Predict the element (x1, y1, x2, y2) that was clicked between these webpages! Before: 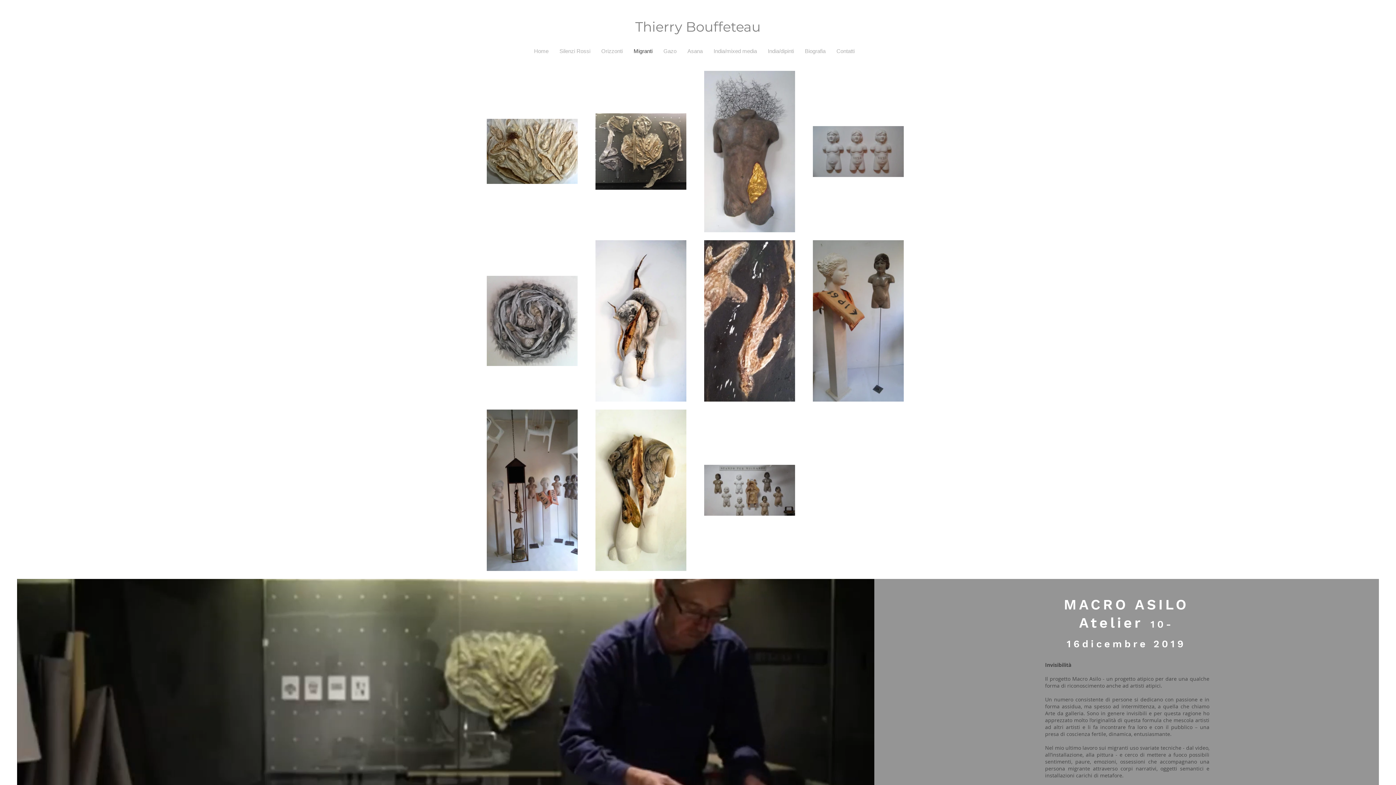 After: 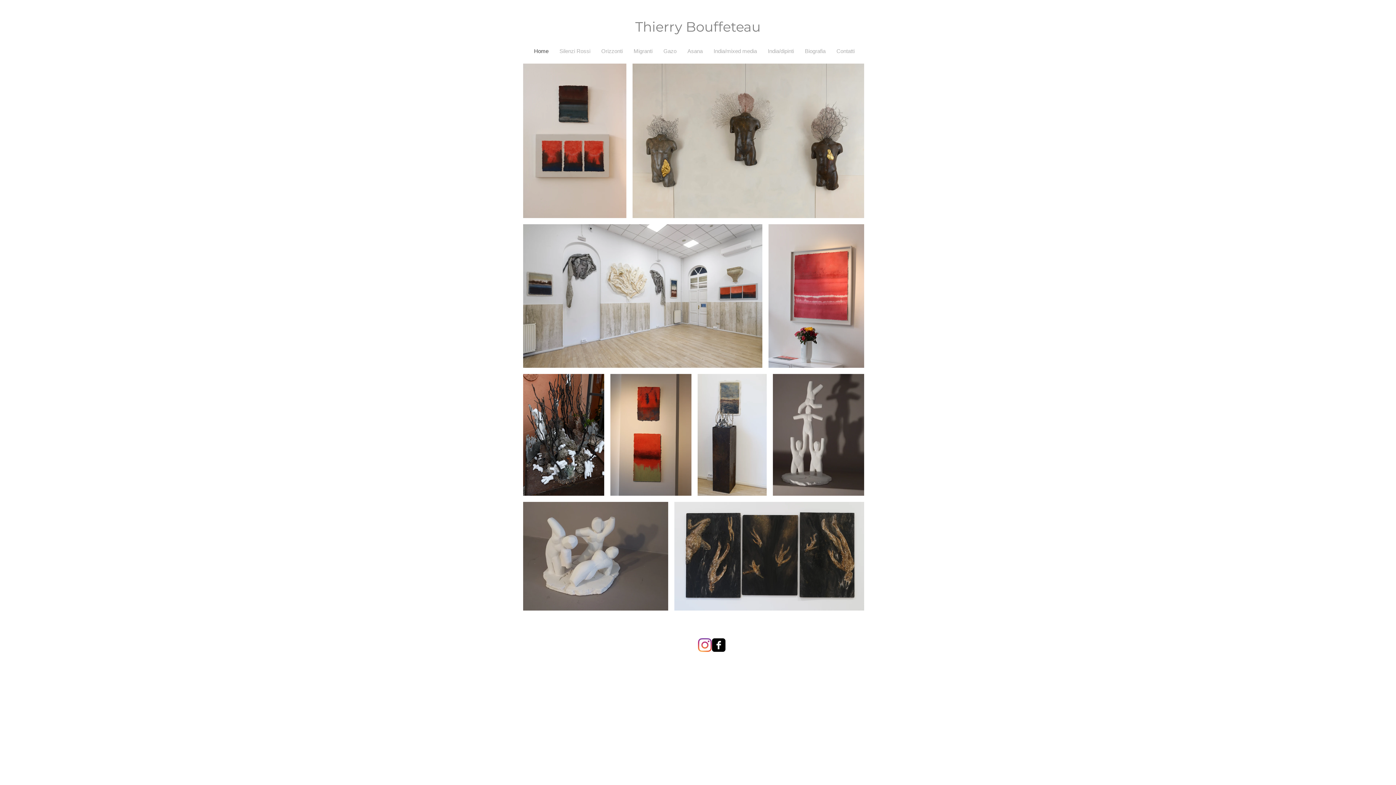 Action: label: Thierry Bouffeteau bbox: (635, 18, 760, 34)